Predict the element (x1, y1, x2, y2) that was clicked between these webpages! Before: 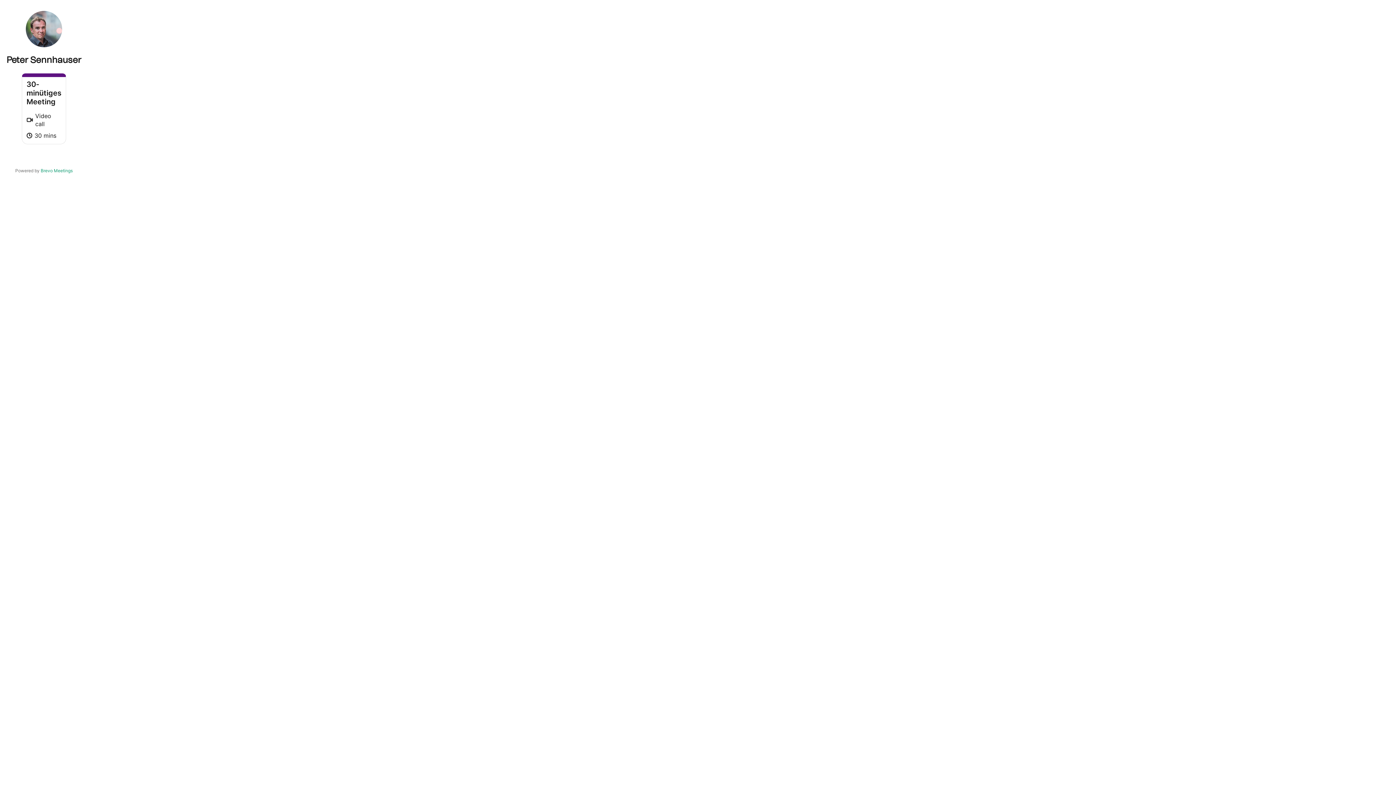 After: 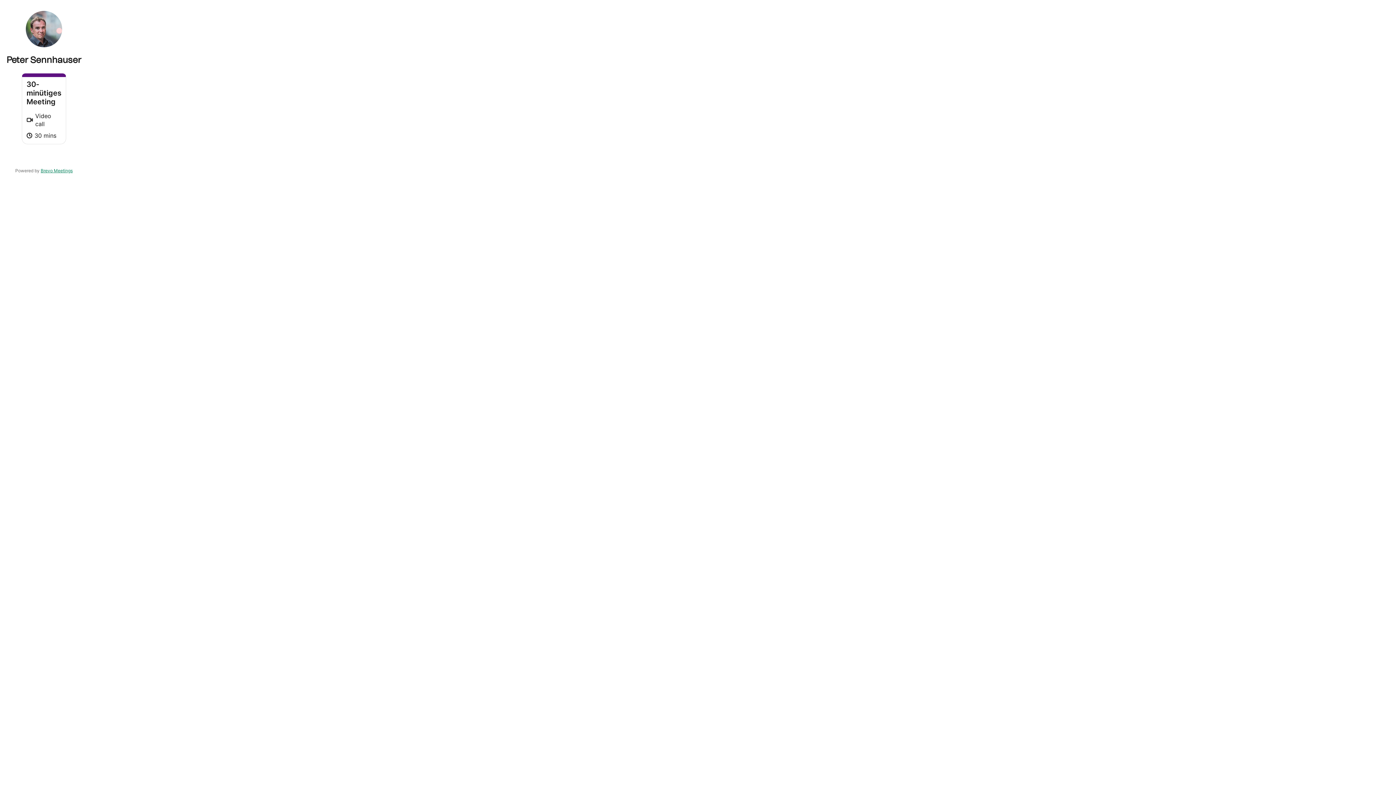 Action: bbox: (40, 168, 72, 173) label: Brevo Meetings